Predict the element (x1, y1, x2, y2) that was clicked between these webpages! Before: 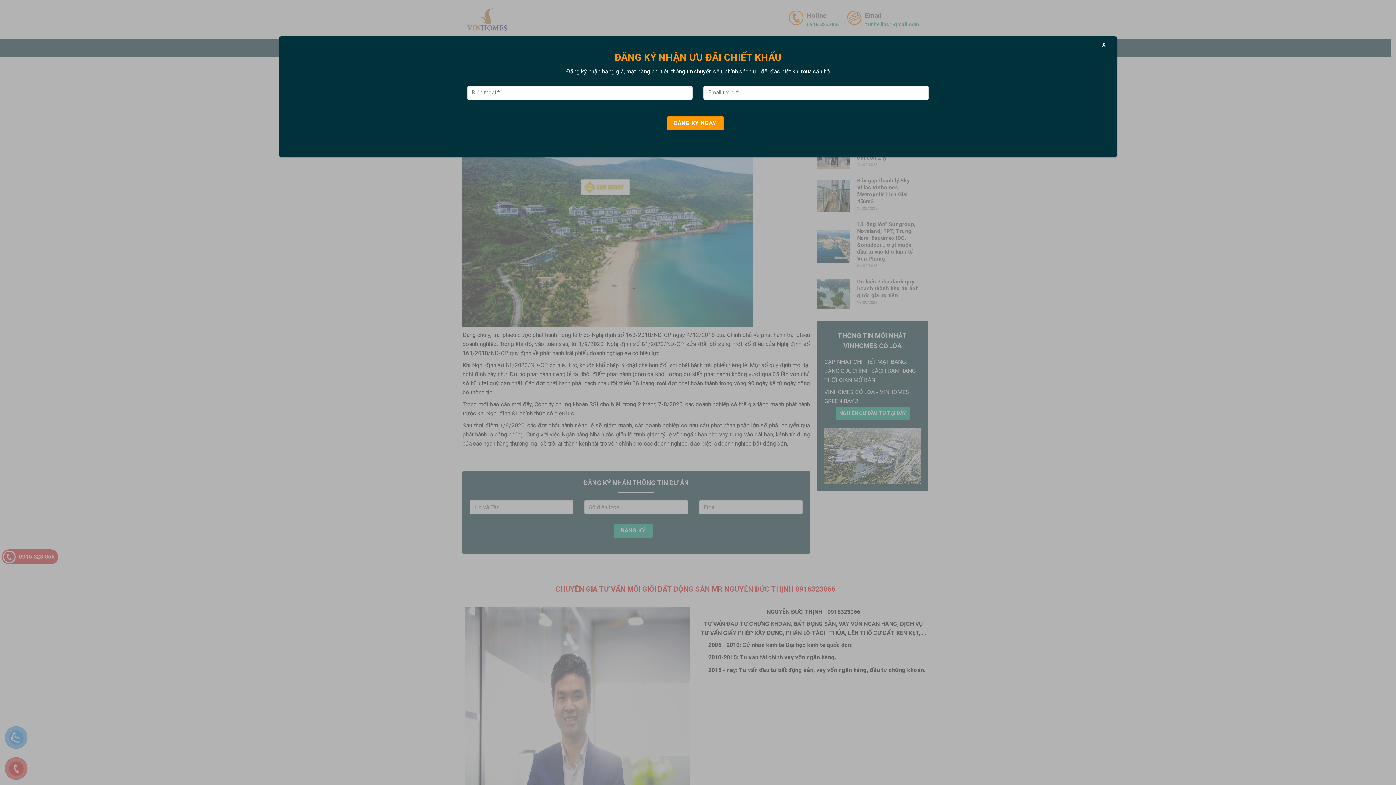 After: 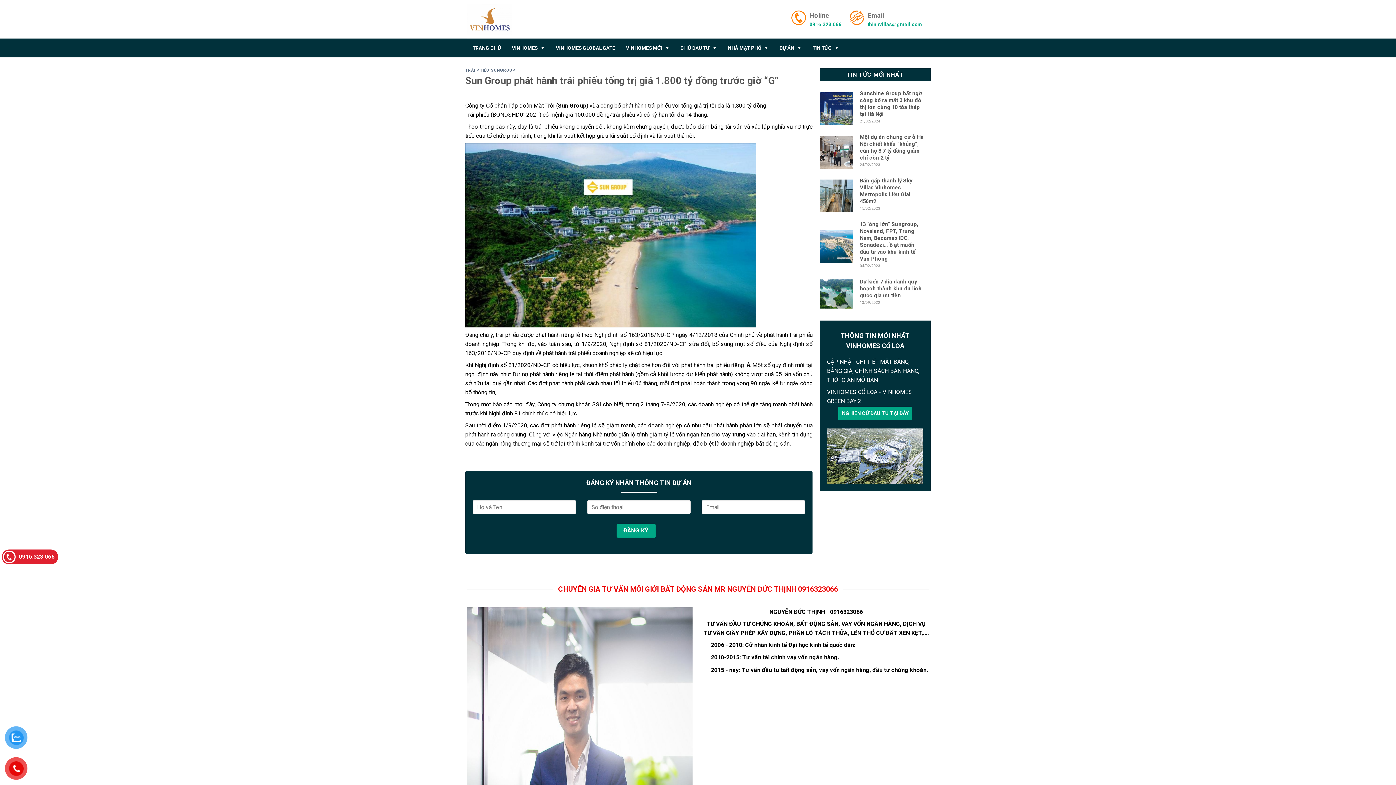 Action: label: Close bbox: (1099, 38, 1109, 50)